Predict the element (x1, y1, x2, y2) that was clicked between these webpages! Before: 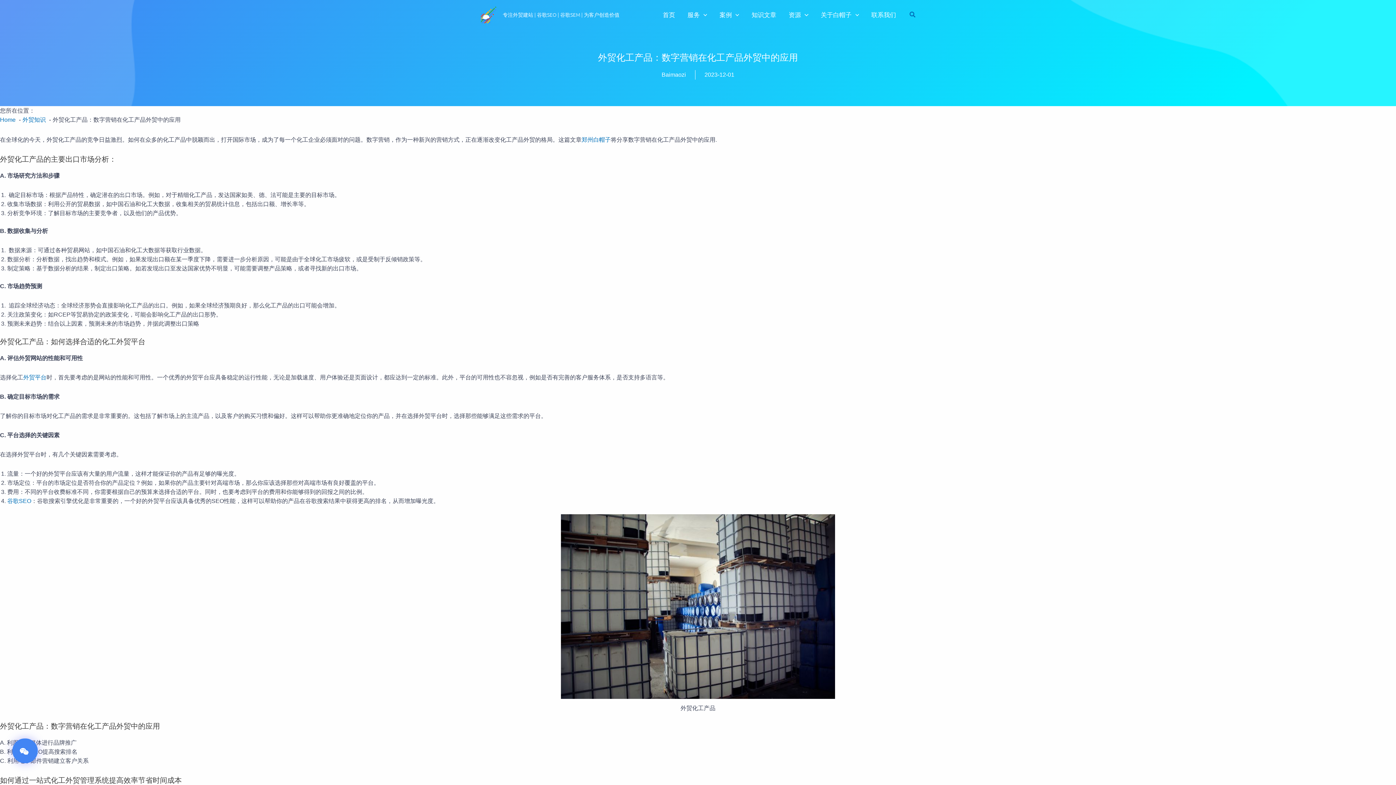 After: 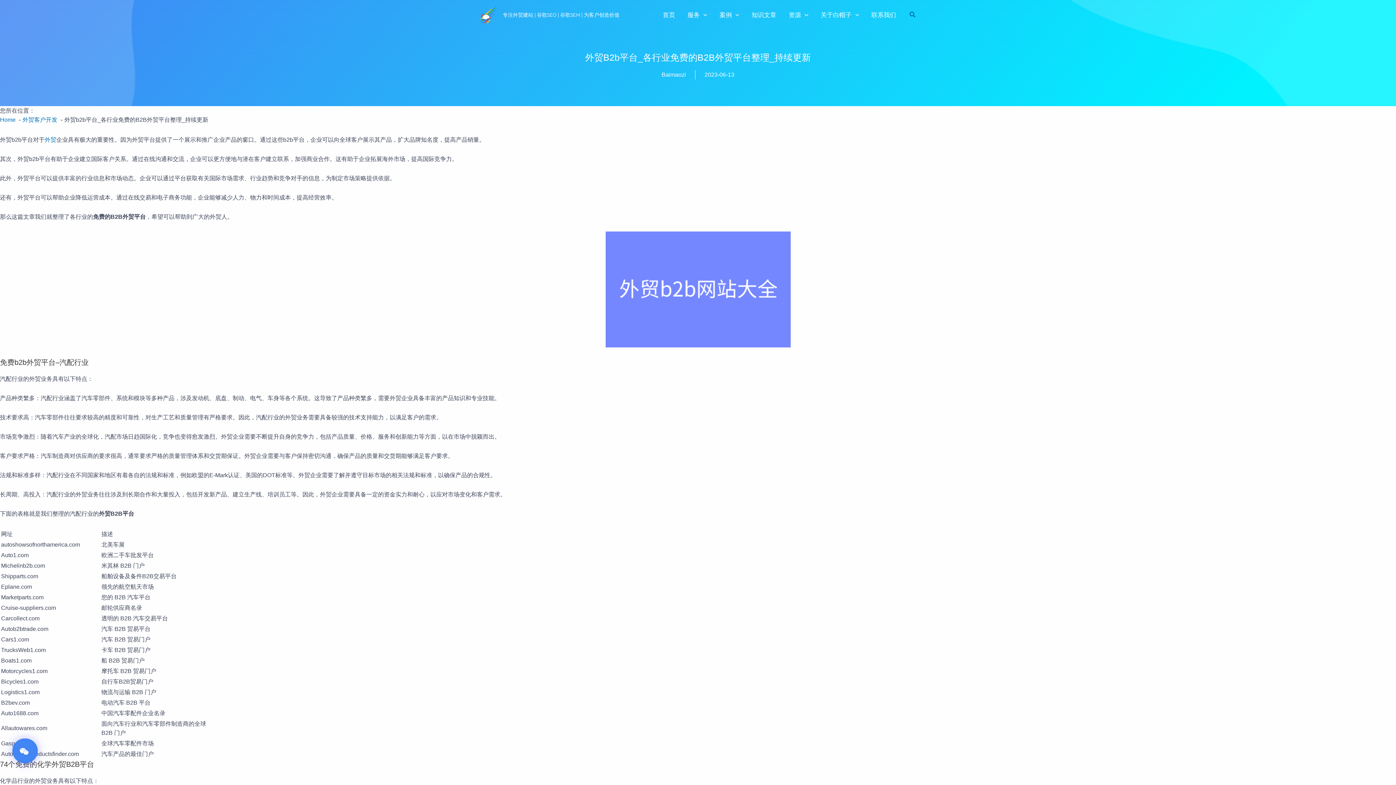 Action: bbox: (23, 374, 46, 380) label: 外贸平台